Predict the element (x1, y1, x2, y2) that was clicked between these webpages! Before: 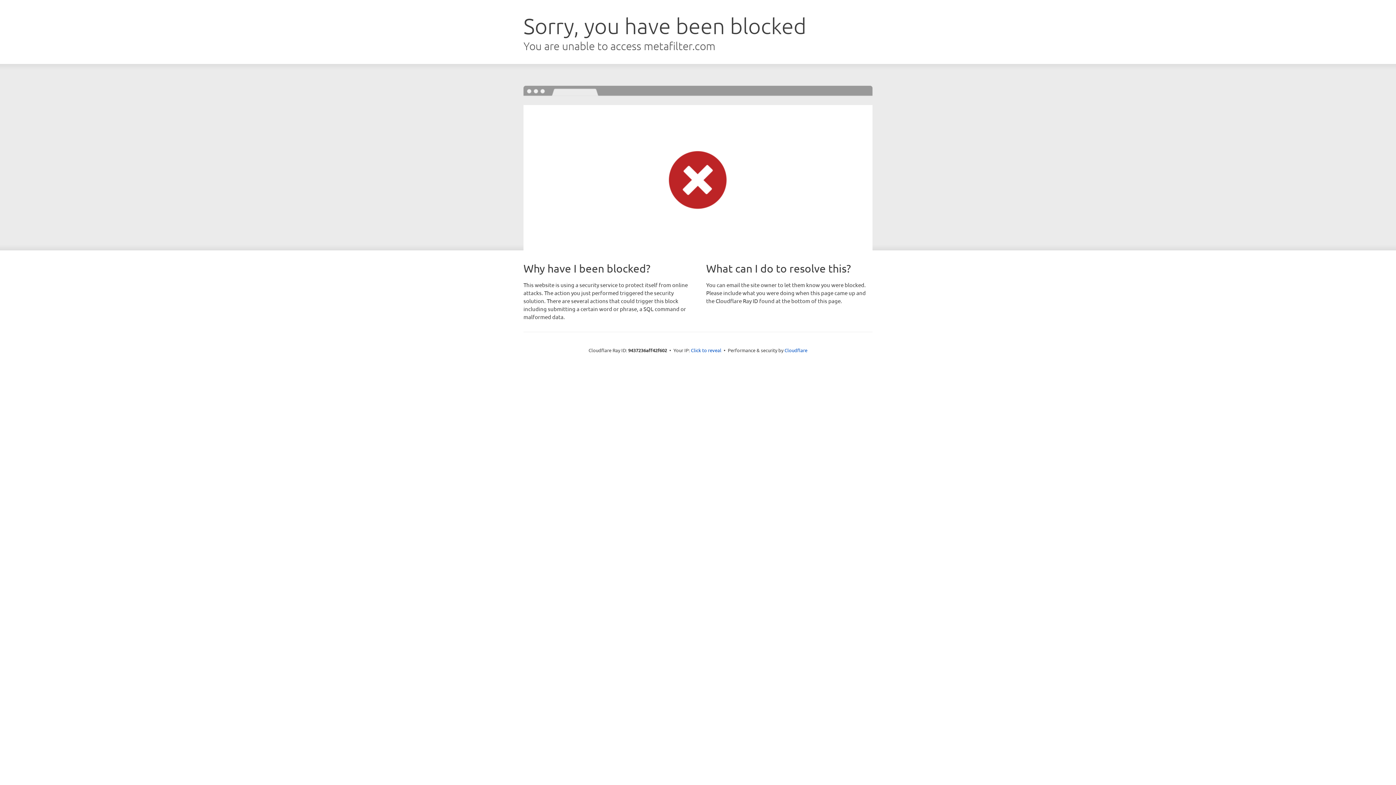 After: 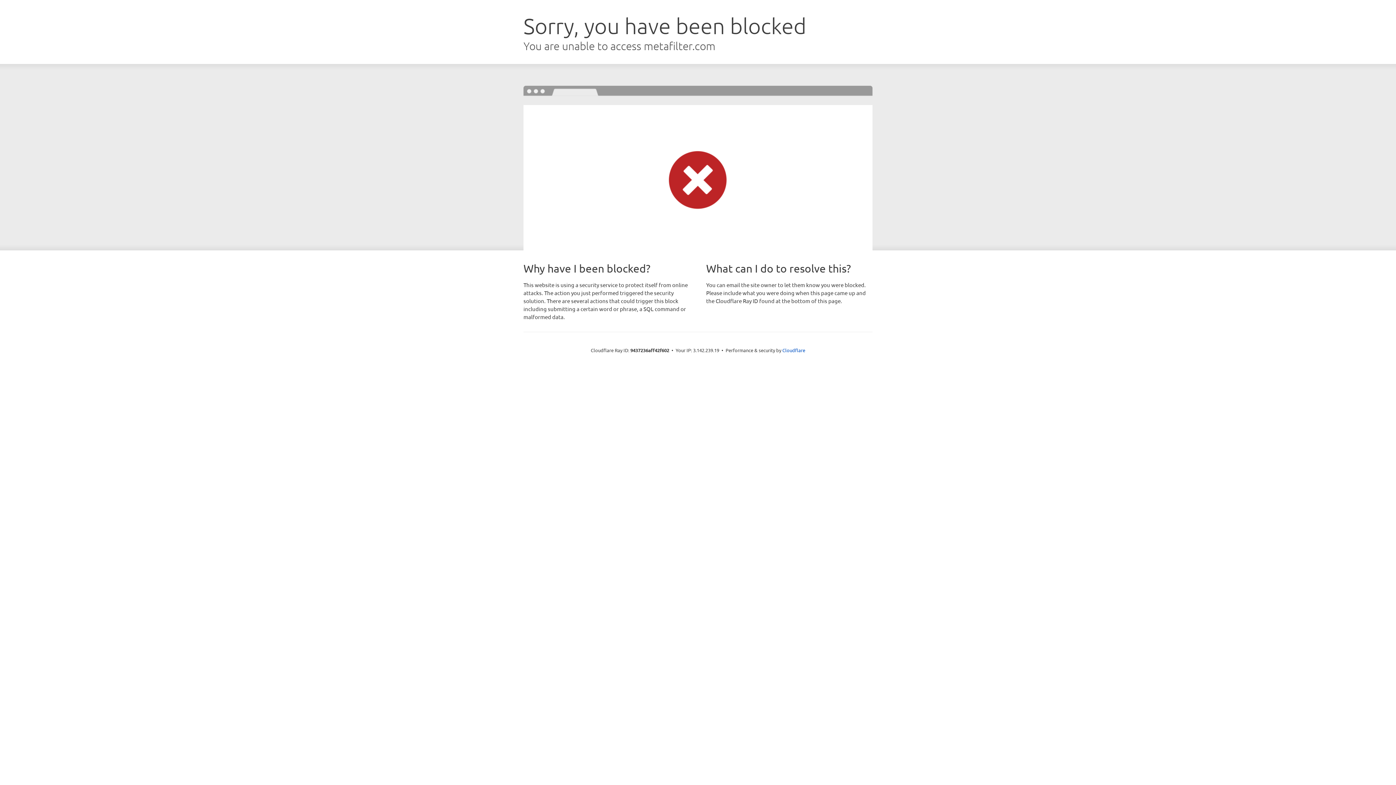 Action: label: Click to reveal bbox: (691, 346, 721, 353)